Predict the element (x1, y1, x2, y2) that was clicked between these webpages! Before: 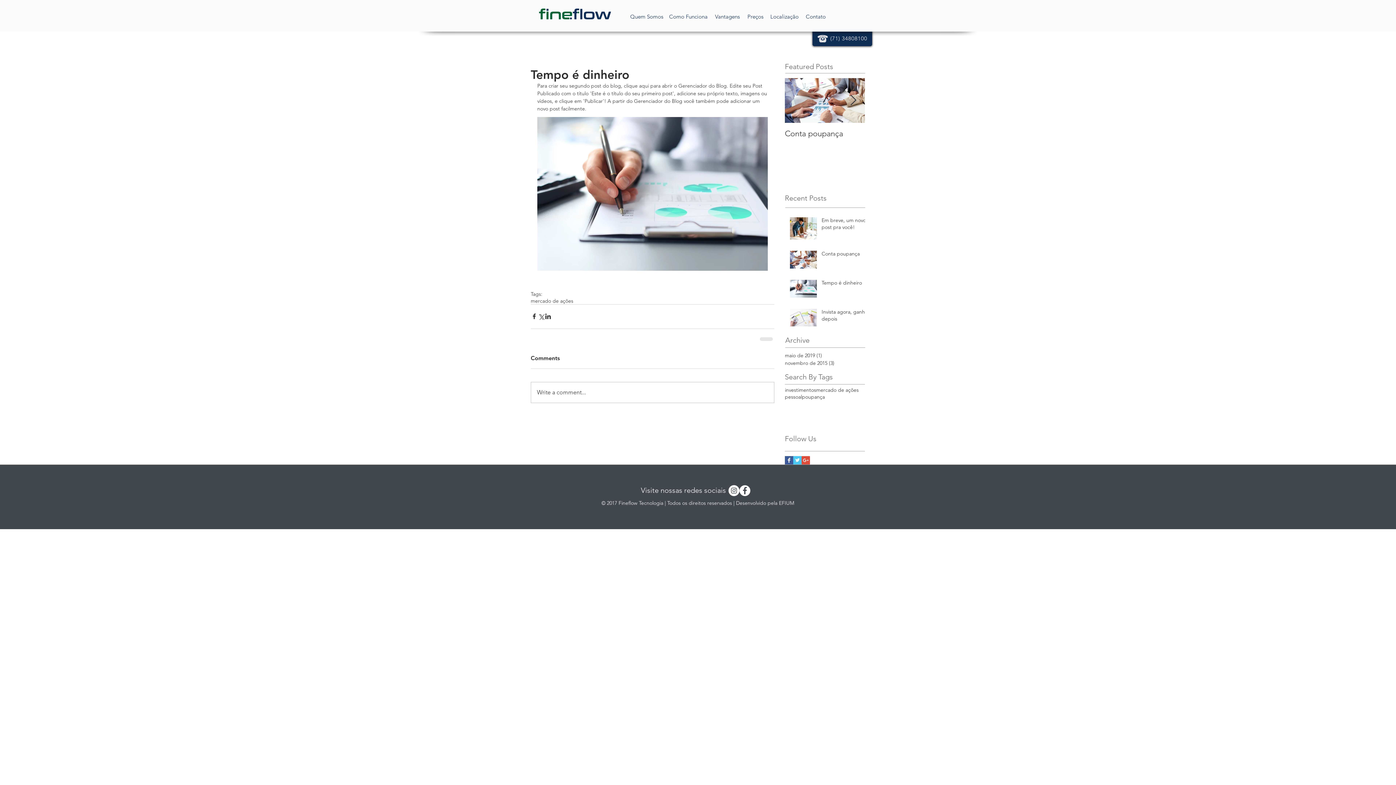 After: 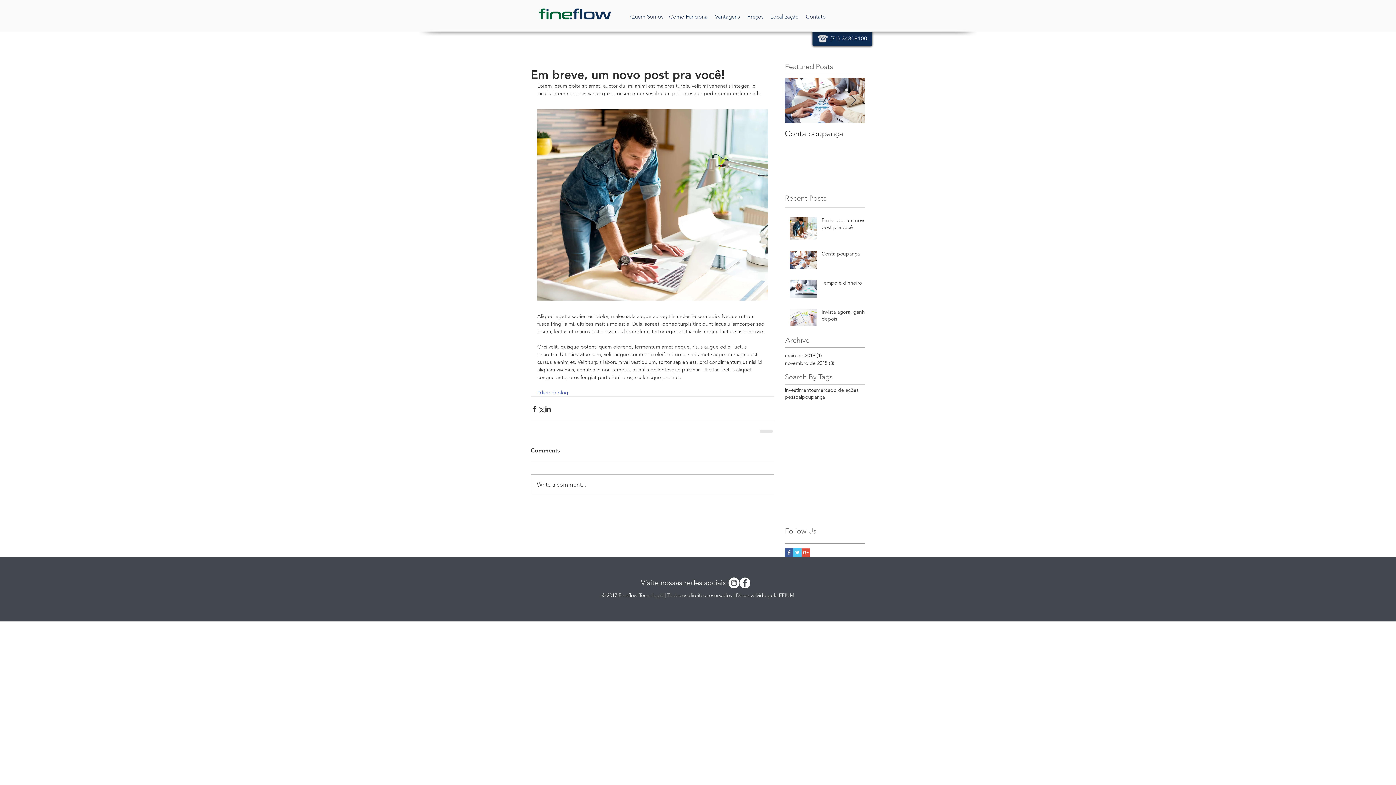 Action: label: Em breve, um novo post pra você! bbox: (821, 217, 869, 233)